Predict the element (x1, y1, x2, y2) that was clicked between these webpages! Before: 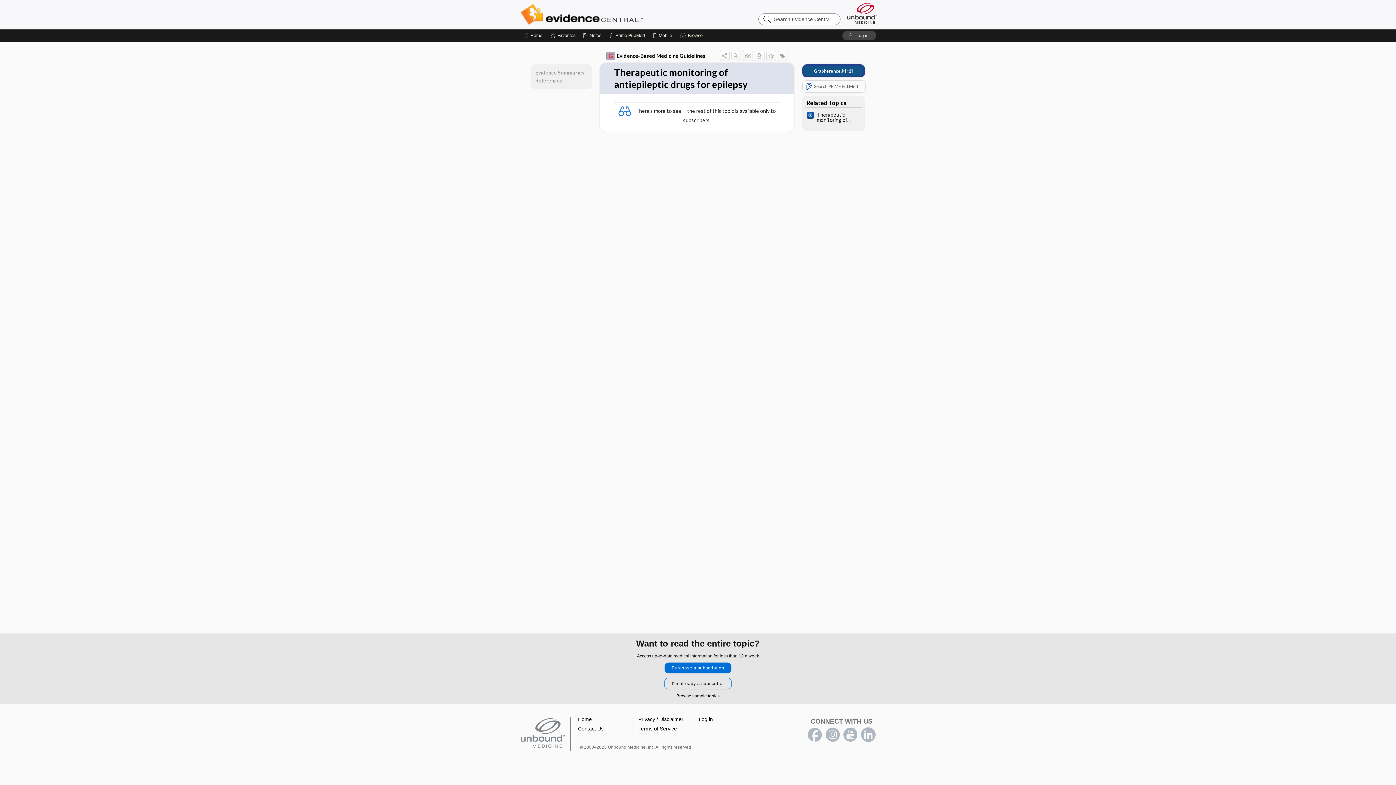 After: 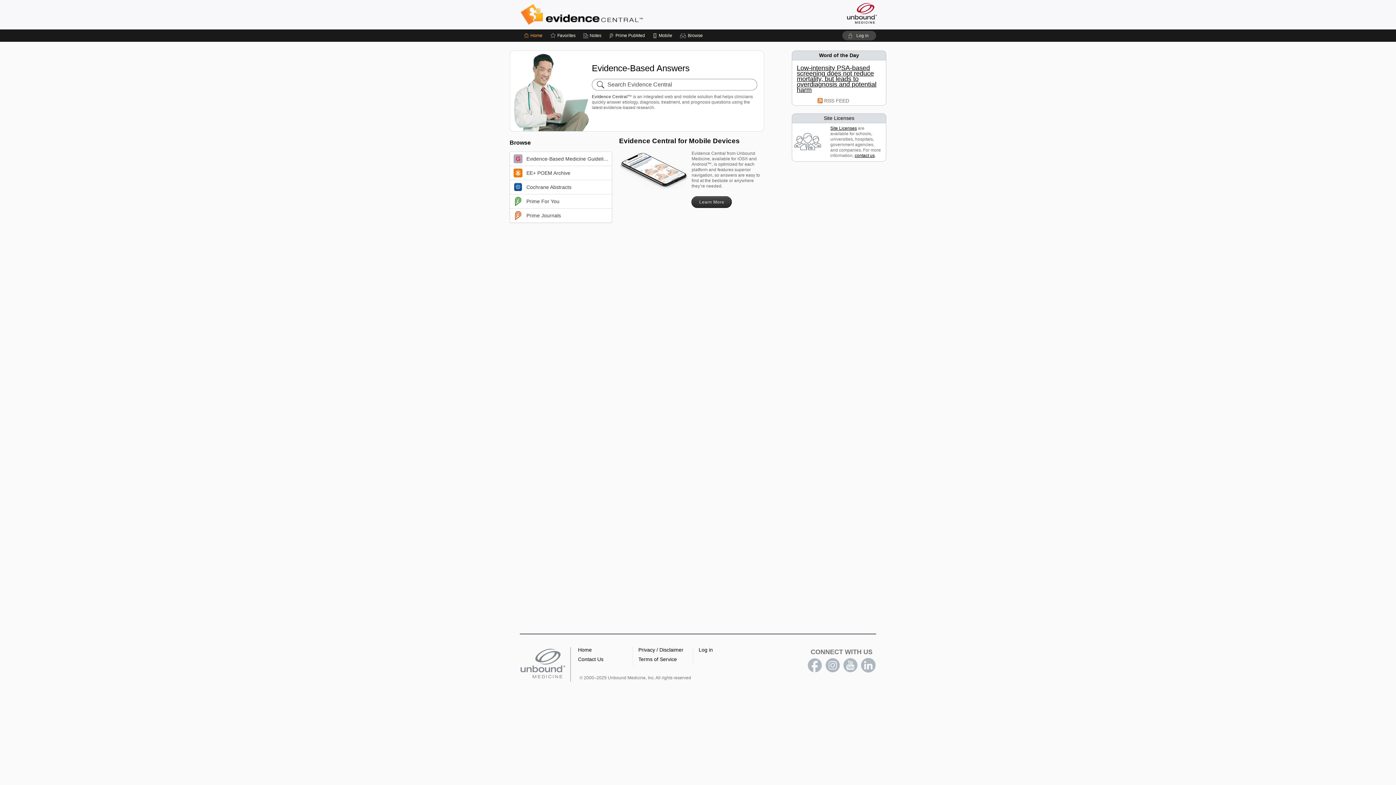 Action: label: Home bbox: (578, 716, 592, 722)